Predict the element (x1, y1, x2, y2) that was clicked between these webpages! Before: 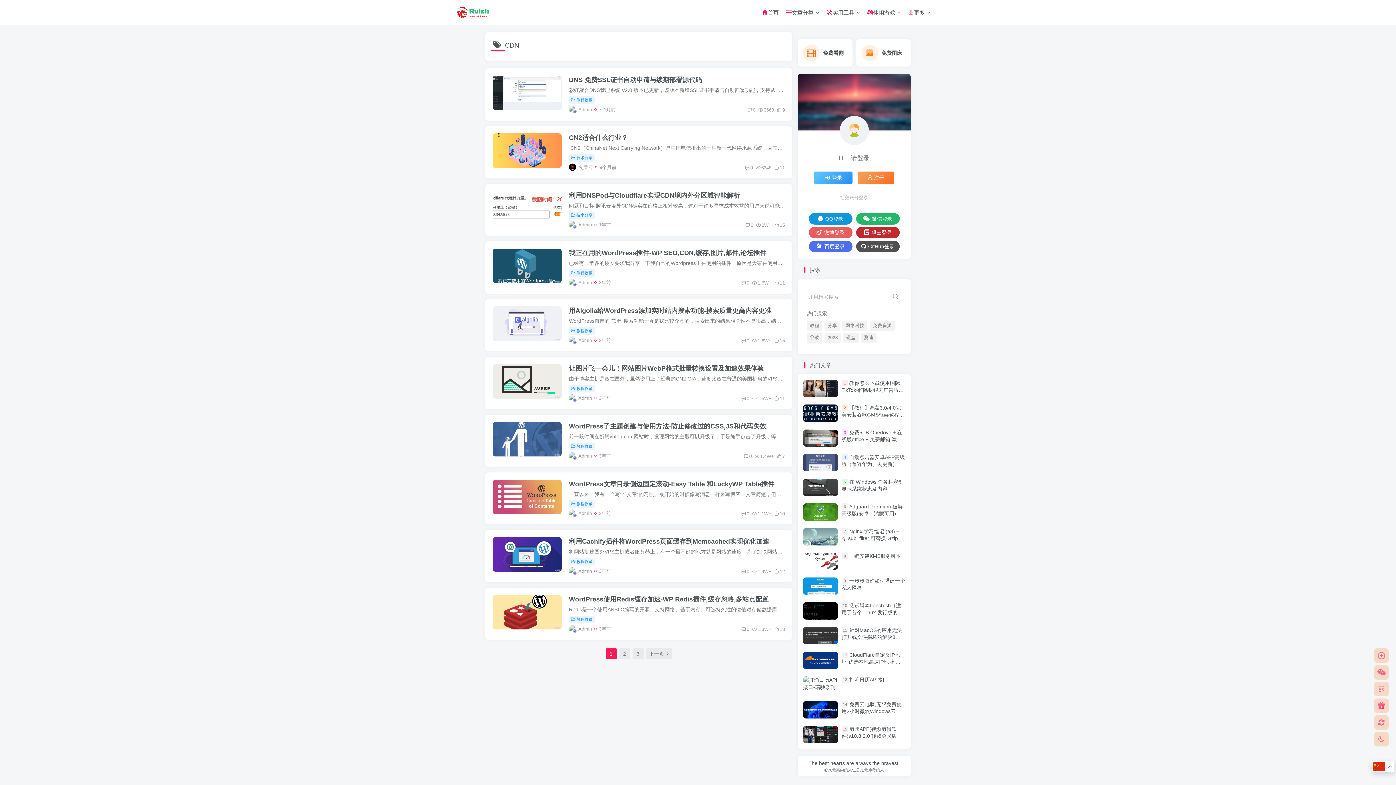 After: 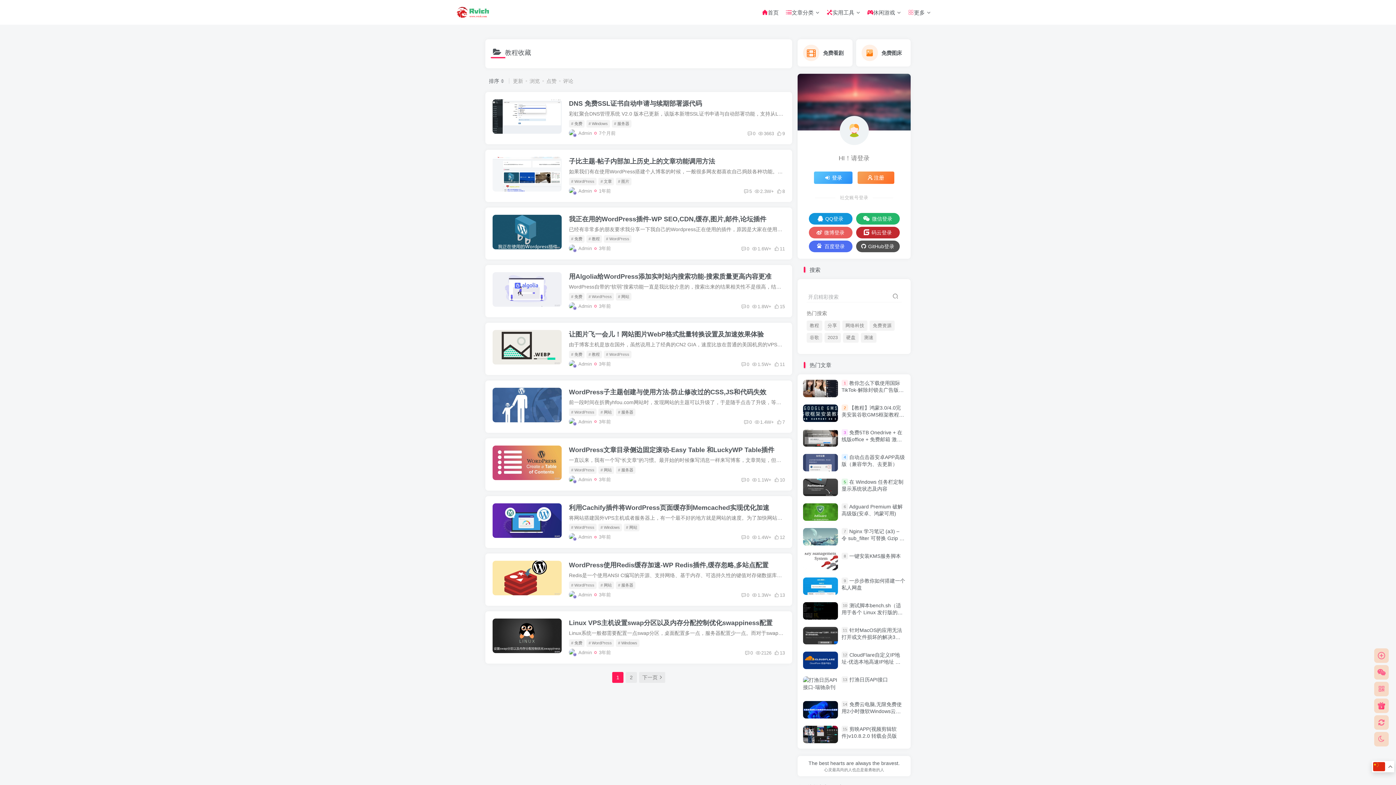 Action: bbox: (569, 615, 594, 623) label: 教程收藏